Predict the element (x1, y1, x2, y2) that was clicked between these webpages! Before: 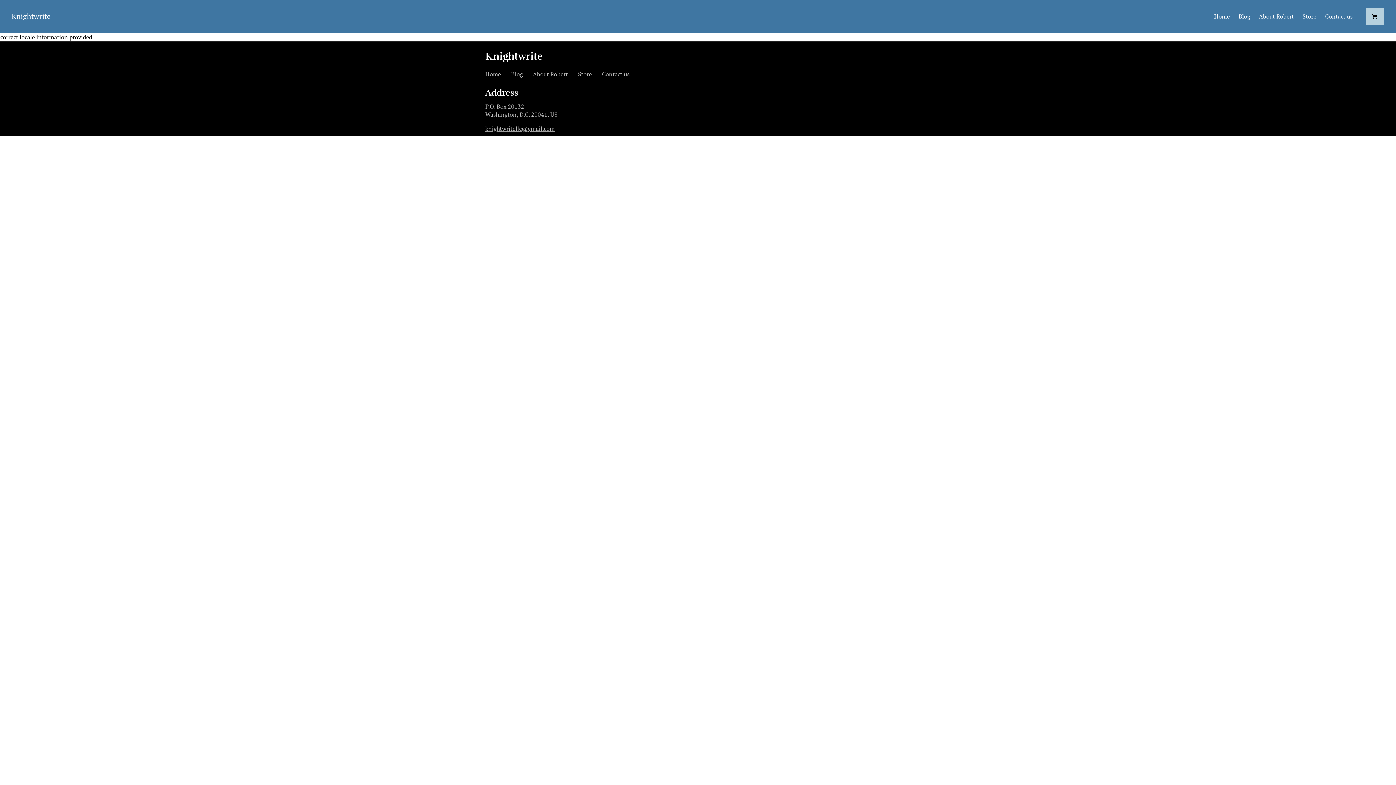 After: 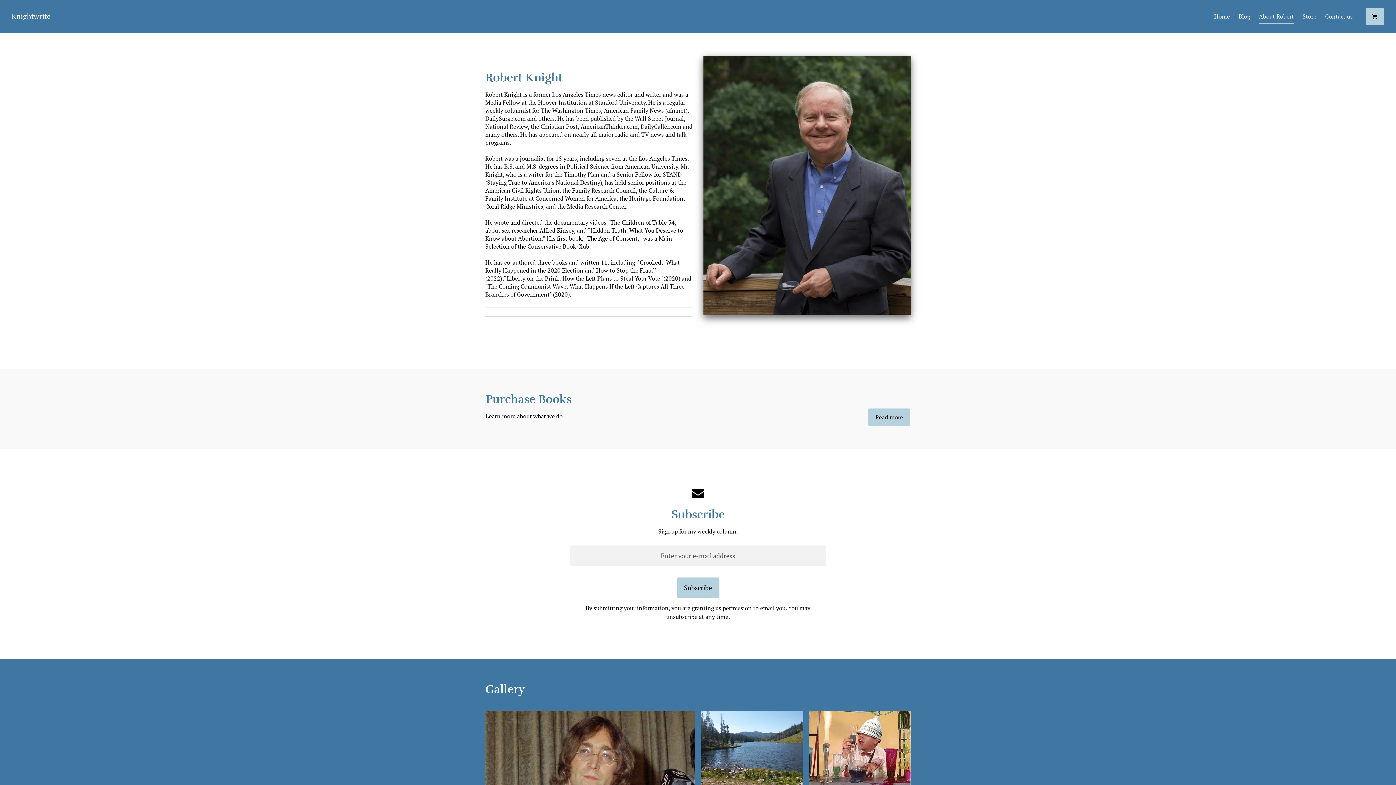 Action: bbox: (1254, 7, 1298, 25) label: About Robert